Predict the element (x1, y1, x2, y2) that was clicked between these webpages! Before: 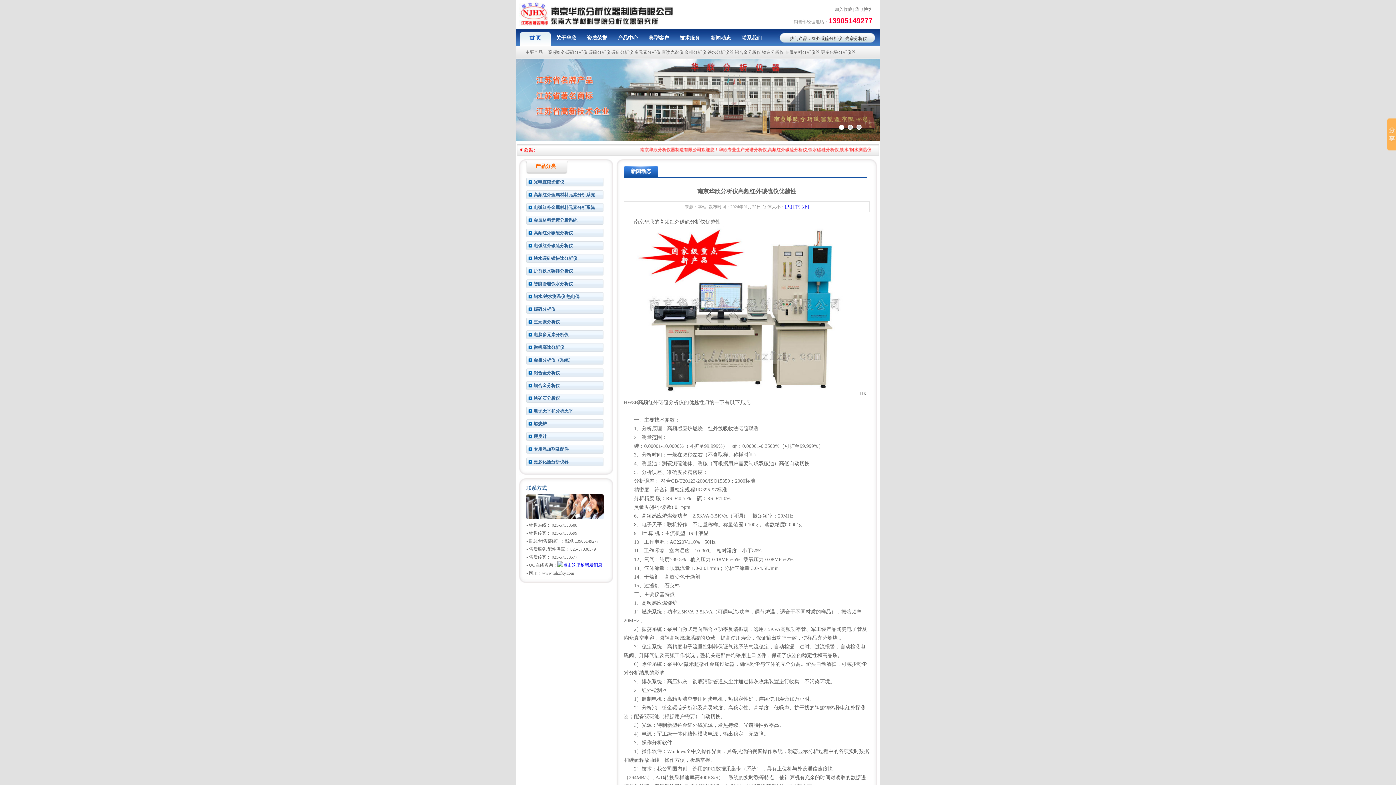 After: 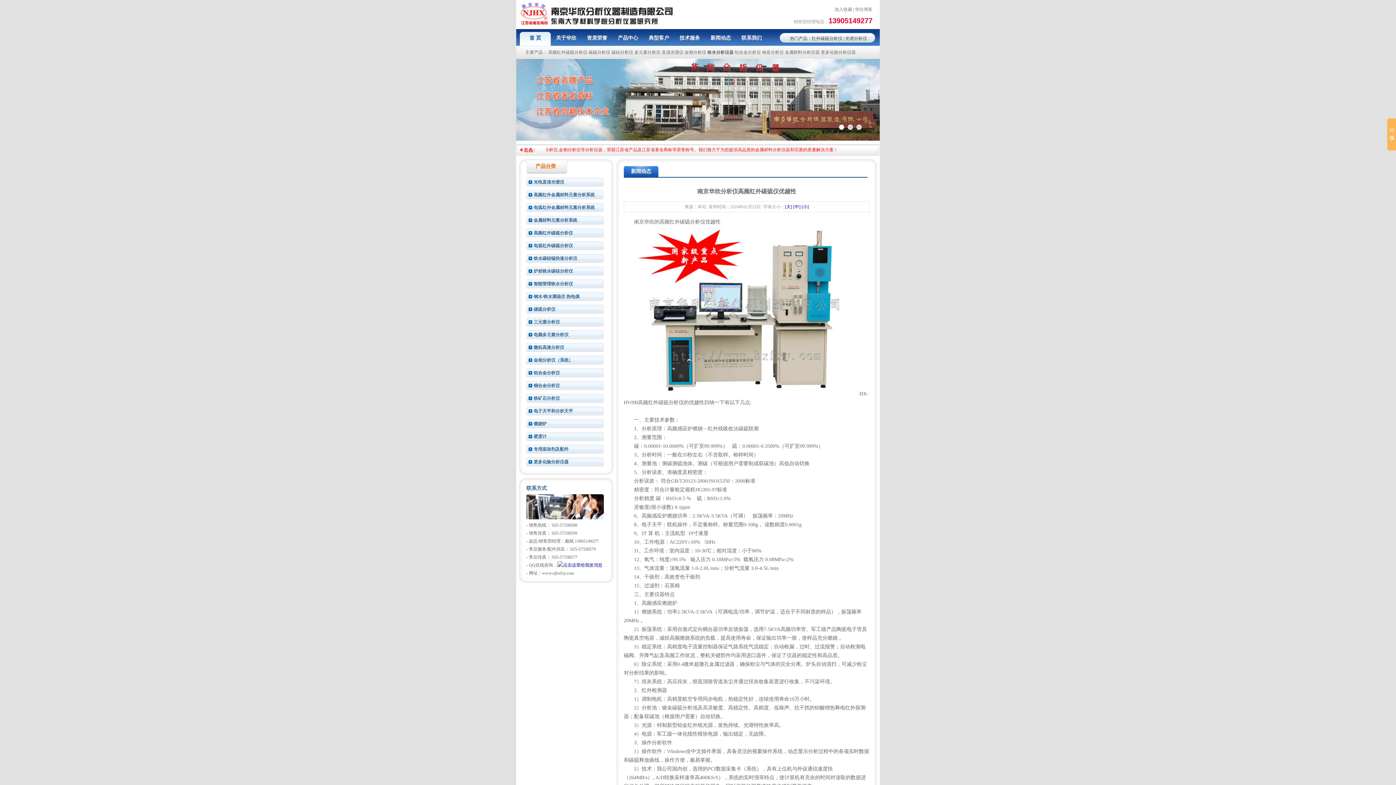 Action: bbox: (707, 49, 733, 54) label: 铁水分析仪器